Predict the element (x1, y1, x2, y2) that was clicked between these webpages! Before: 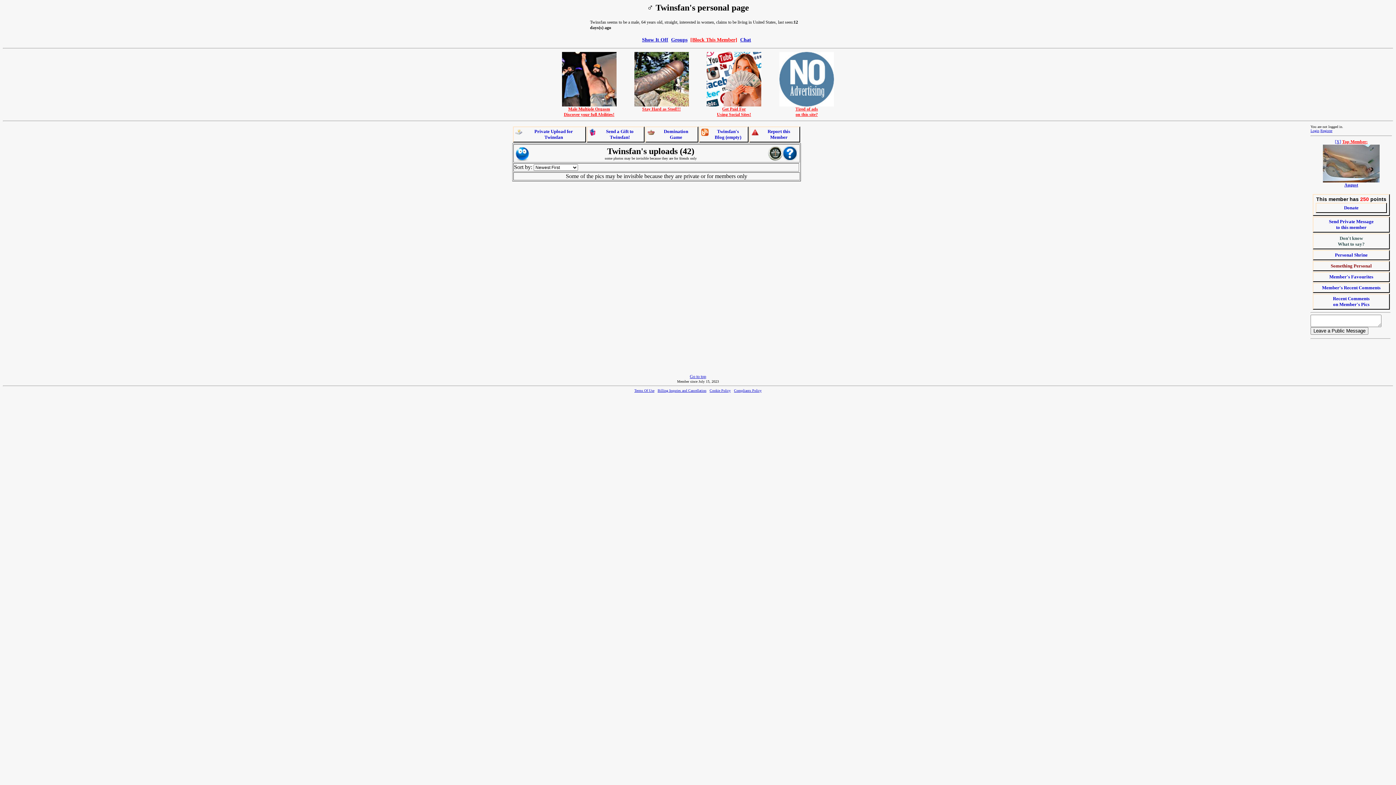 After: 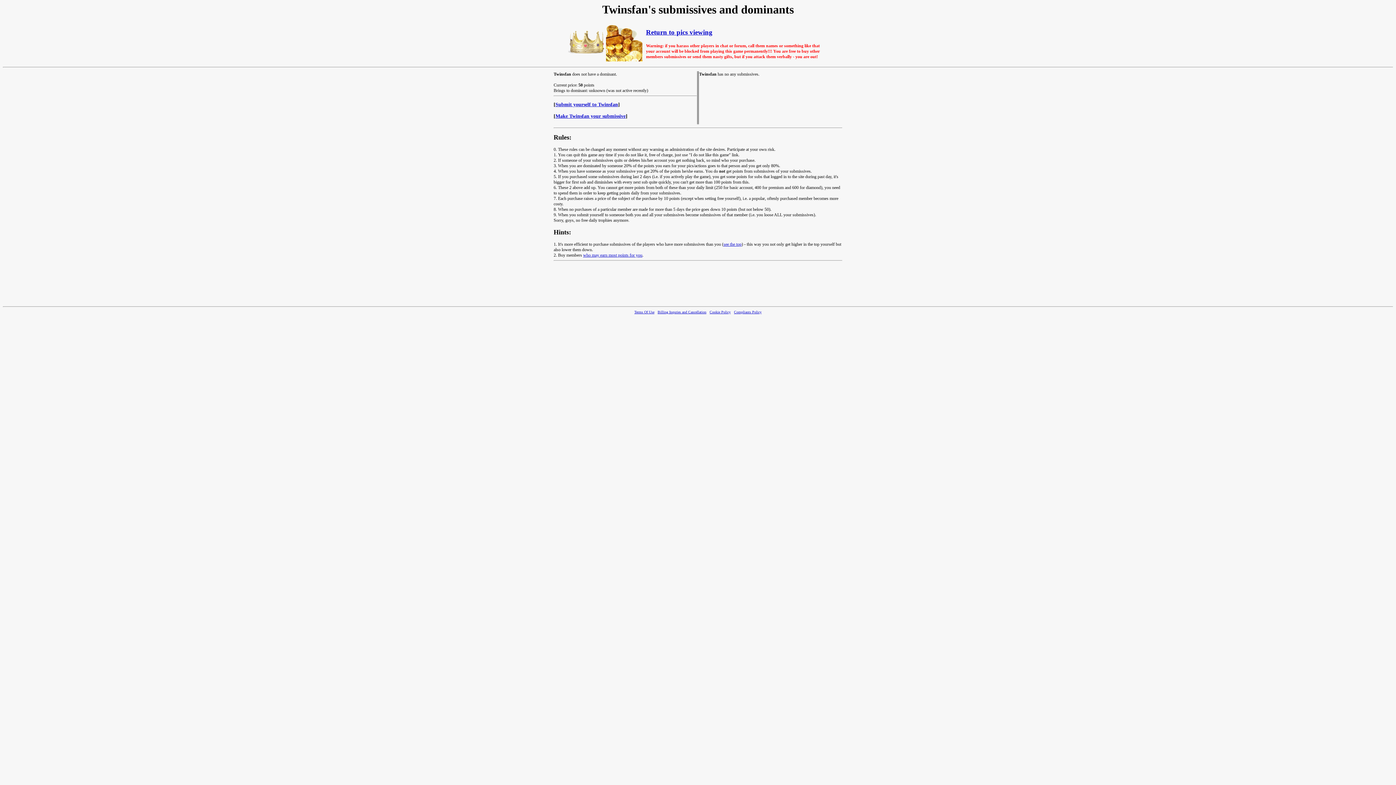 Action: label: Domination
Game bbox: (647, 128, 696, 140)